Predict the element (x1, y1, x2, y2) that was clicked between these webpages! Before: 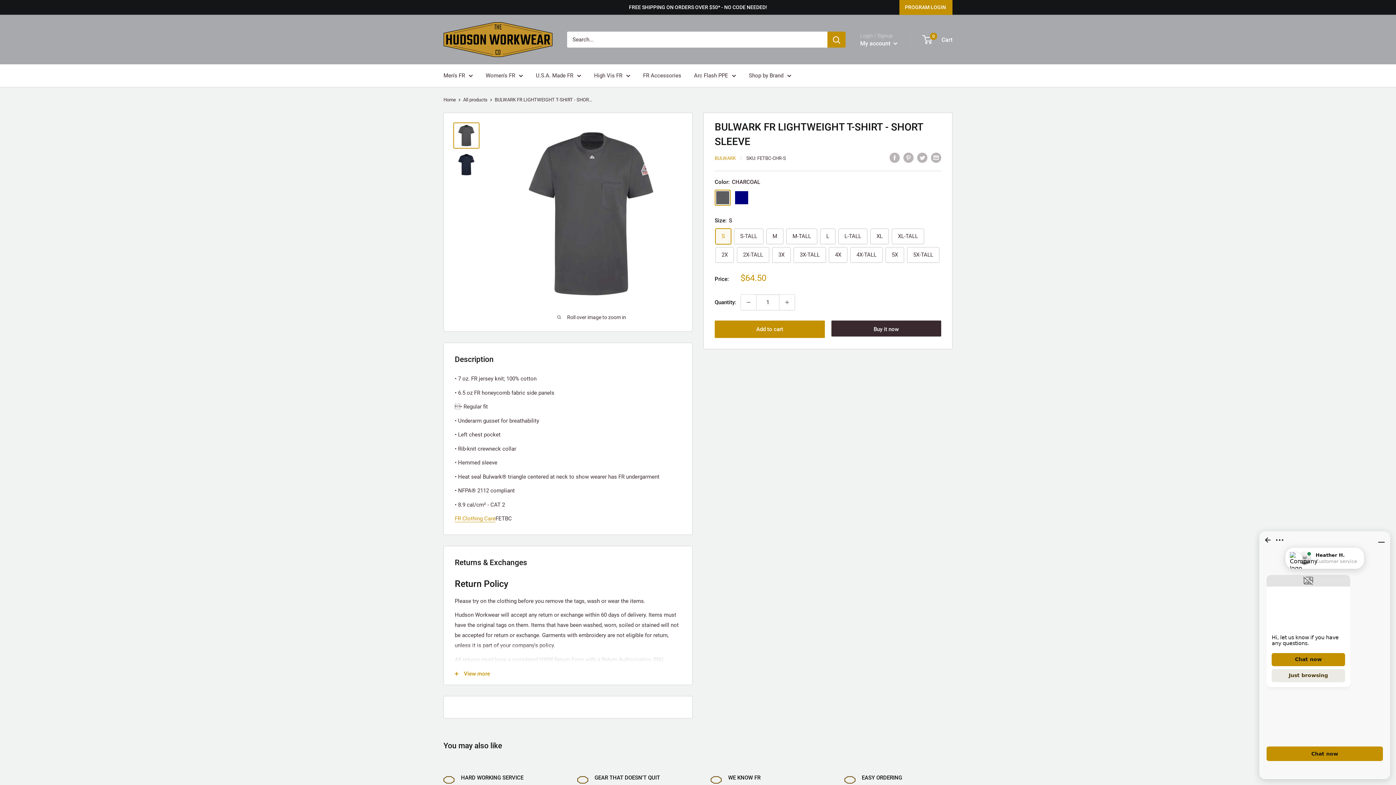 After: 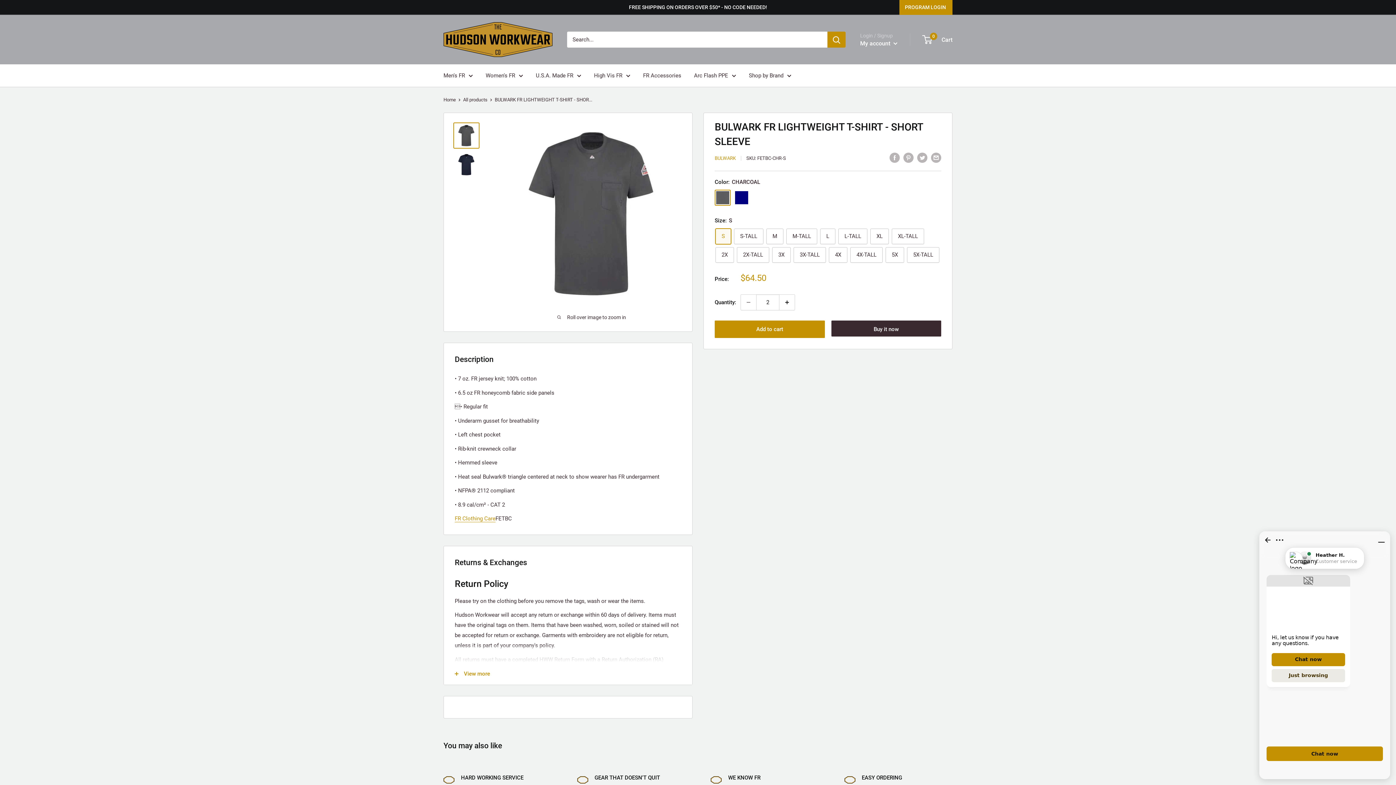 Action: label: Increase quantity by 1 bbox: (779, 294, 794, 310)